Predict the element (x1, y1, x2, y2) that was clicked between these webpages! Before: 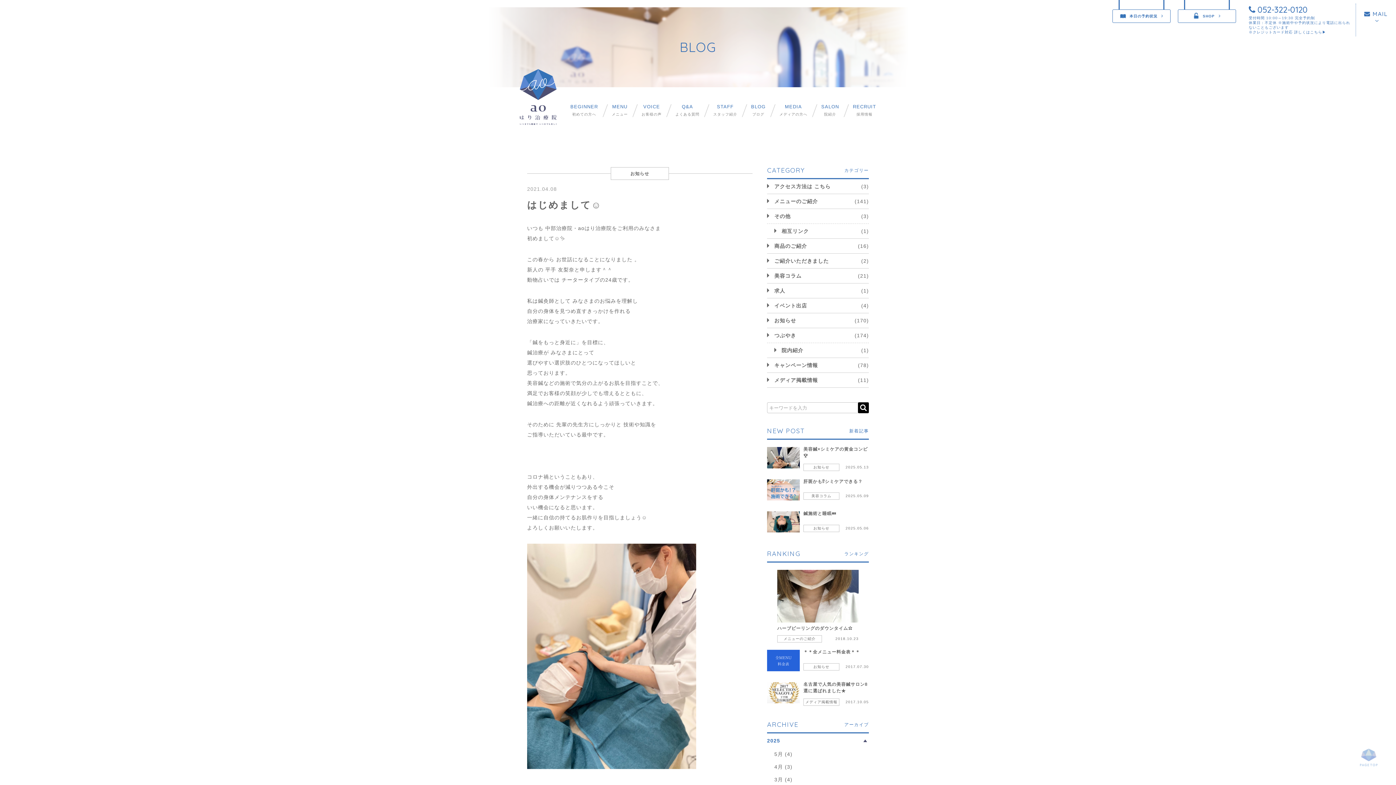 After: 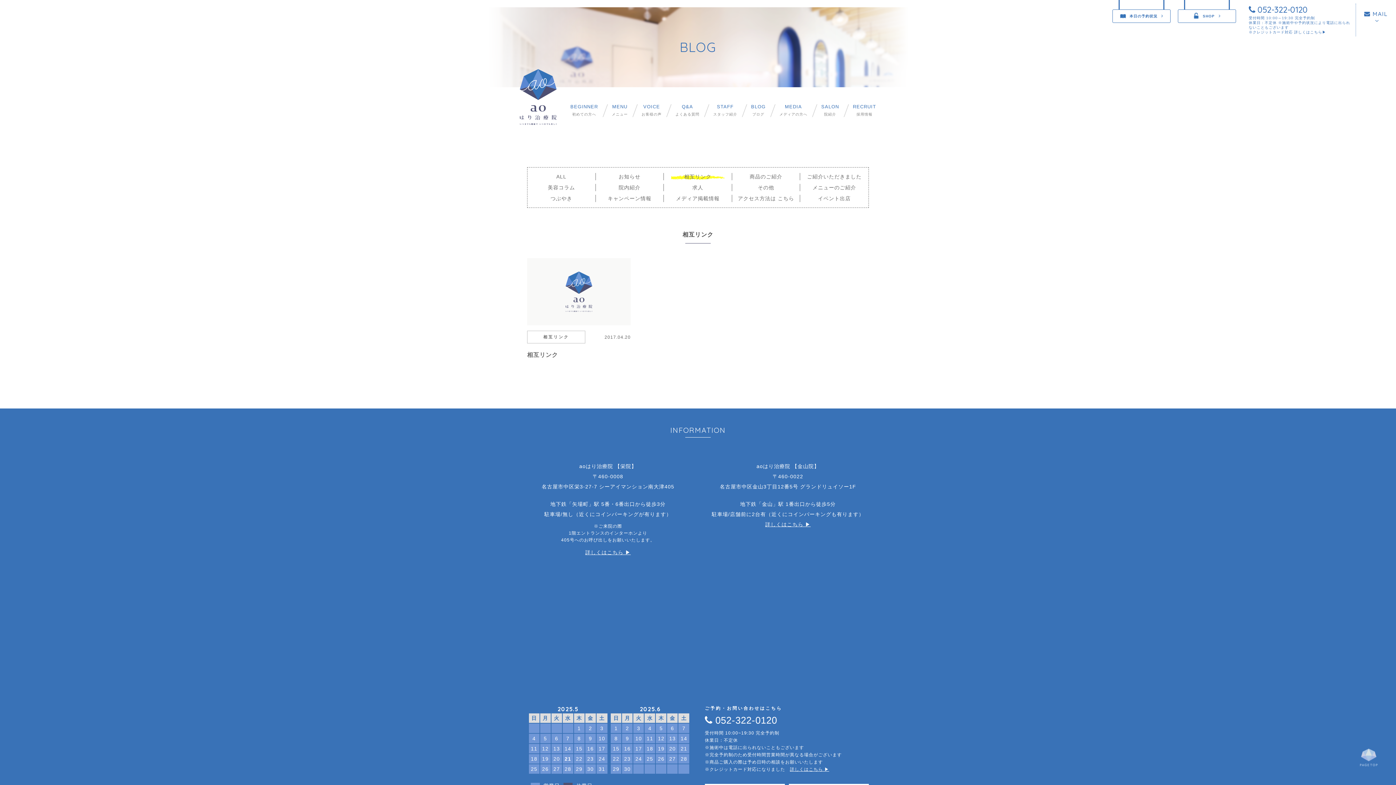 Action: label: 相互リンク bbox: (781, 224, 851, 238)